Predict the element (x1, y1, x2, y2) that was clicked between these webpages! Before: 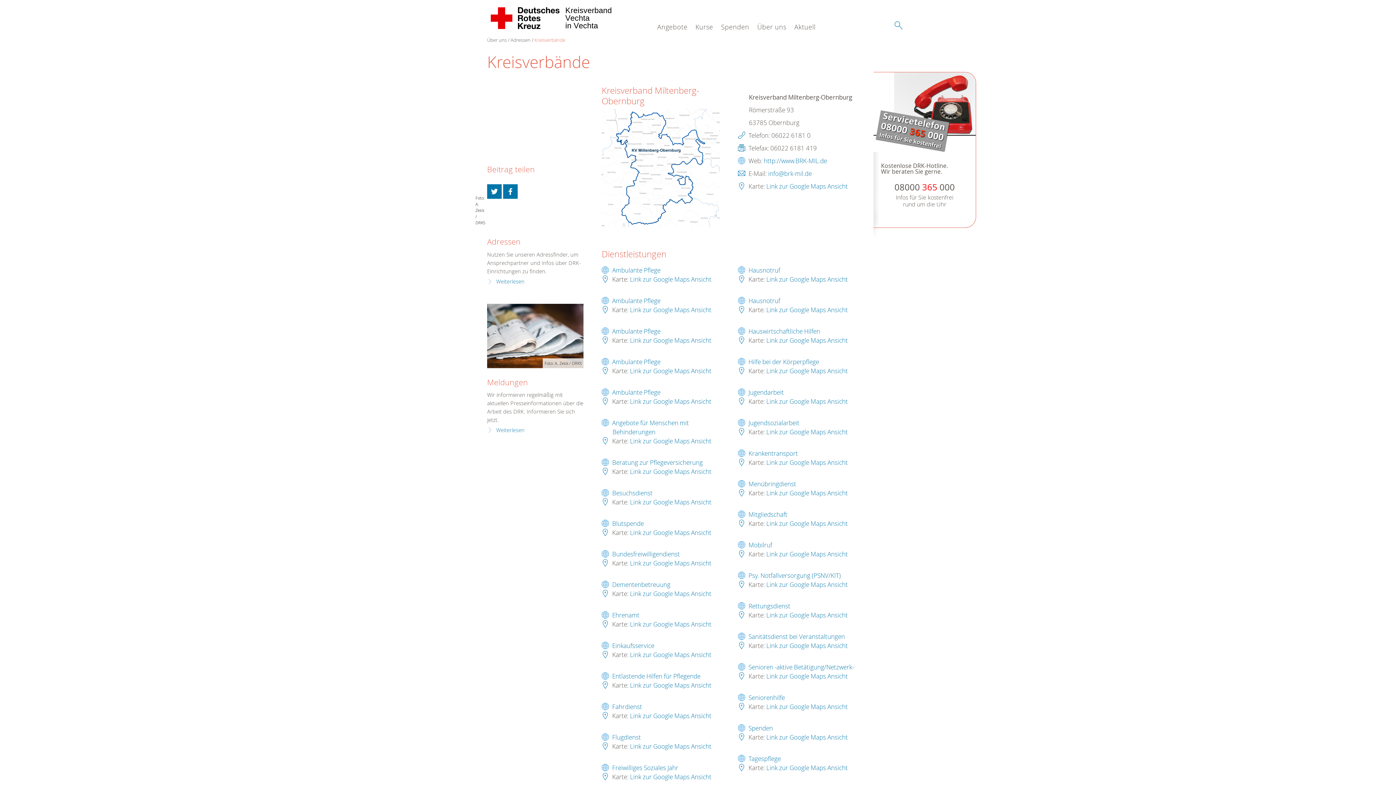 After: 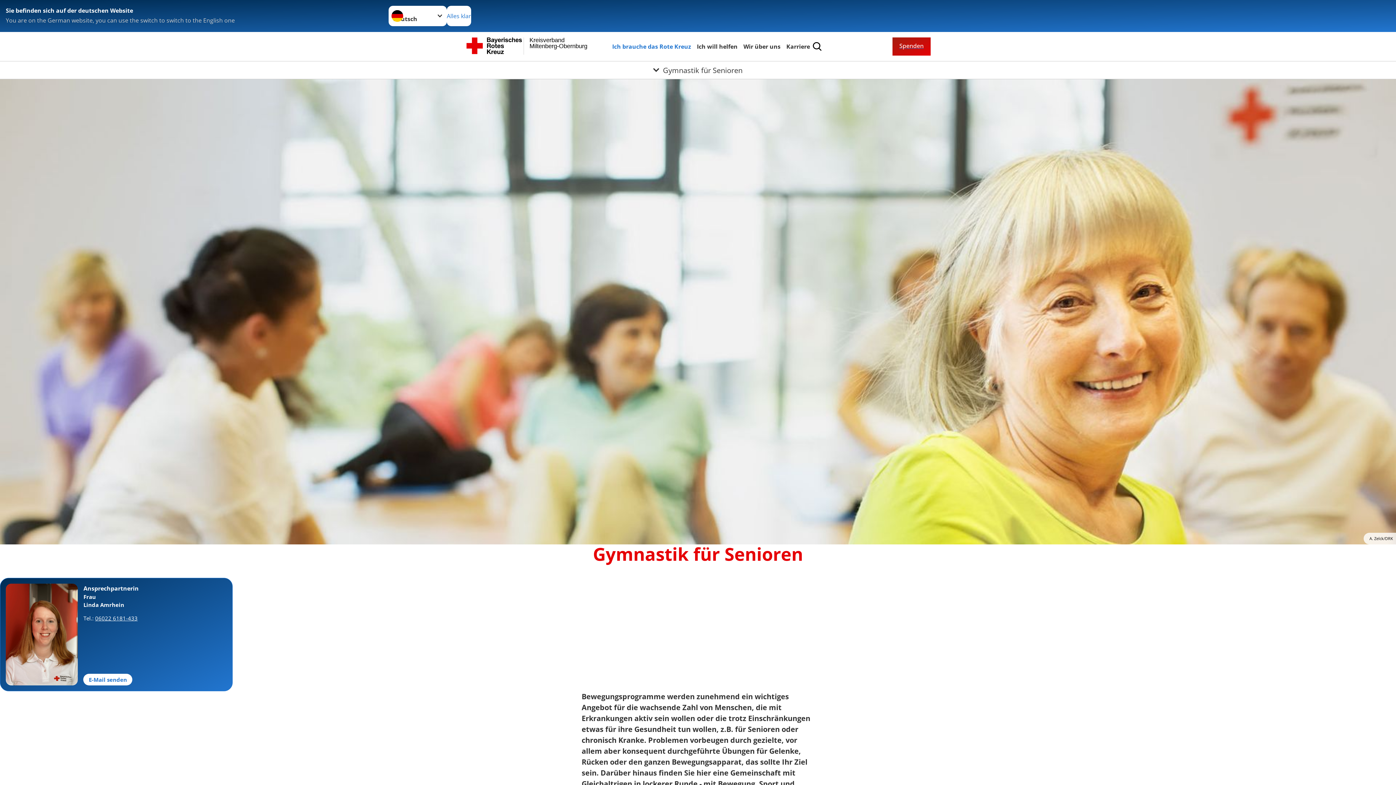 Action: label: Senioren -aktive Betätigung/Netzwerk- bbox: (748, 663, 854, 671)